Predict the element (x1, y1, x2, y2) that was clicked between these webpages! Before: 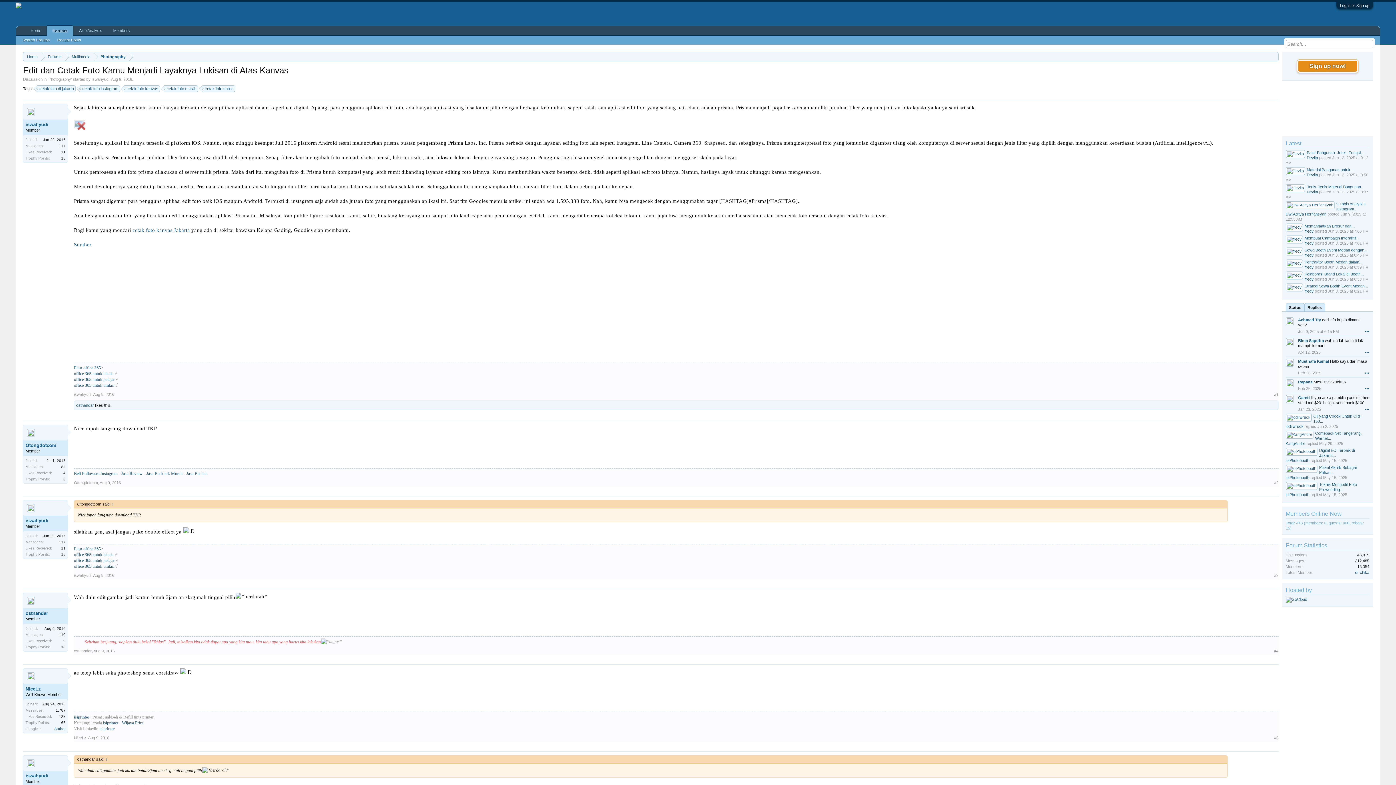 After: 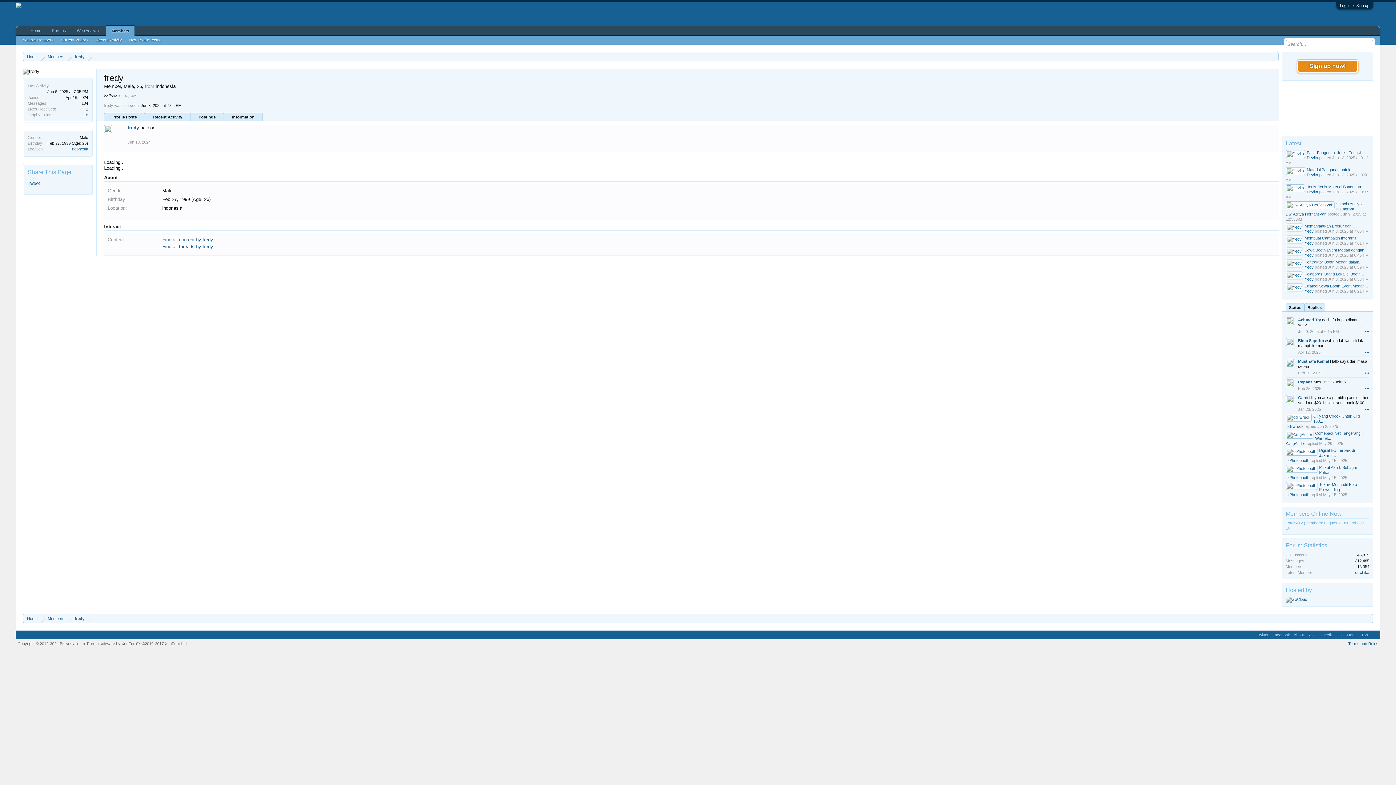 Action: bbox: (1286, 235, 1303, 243)